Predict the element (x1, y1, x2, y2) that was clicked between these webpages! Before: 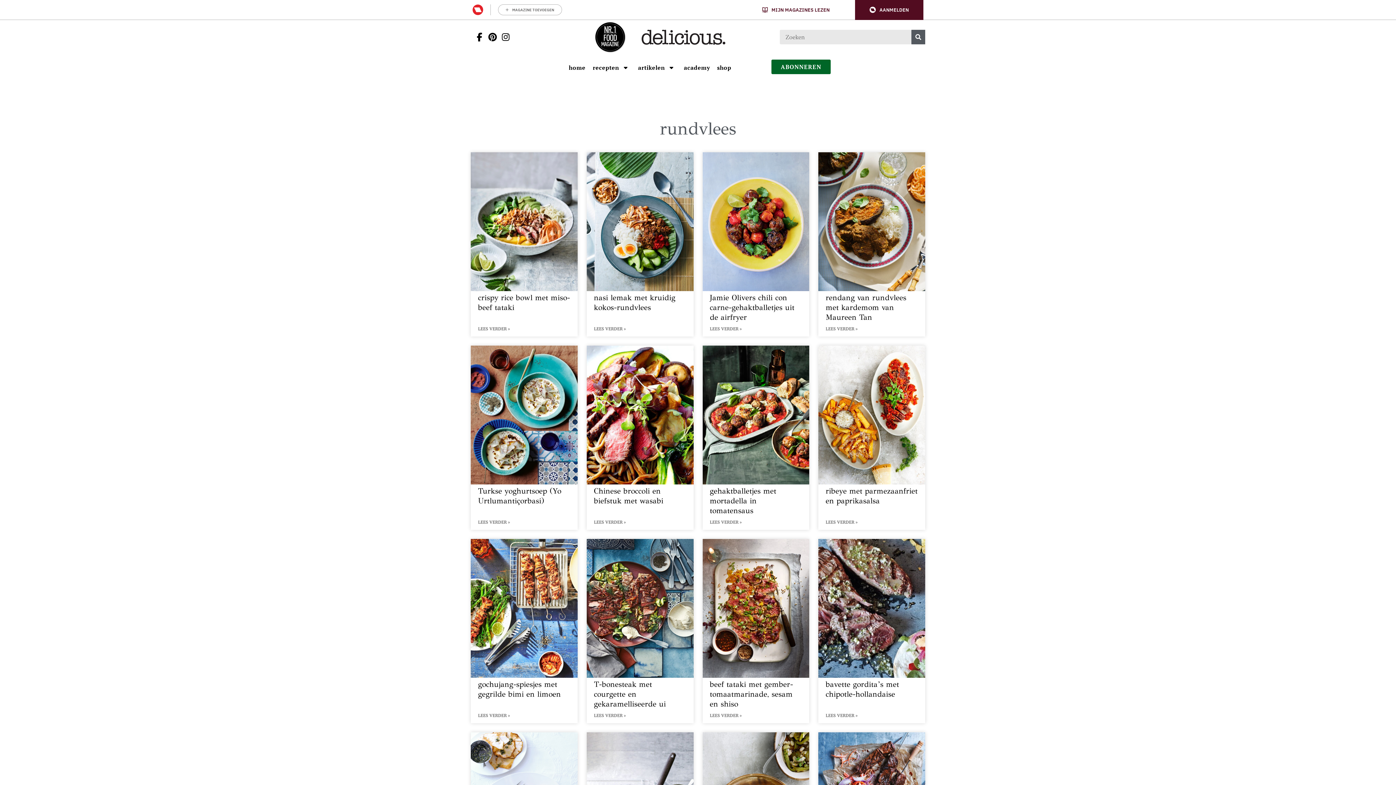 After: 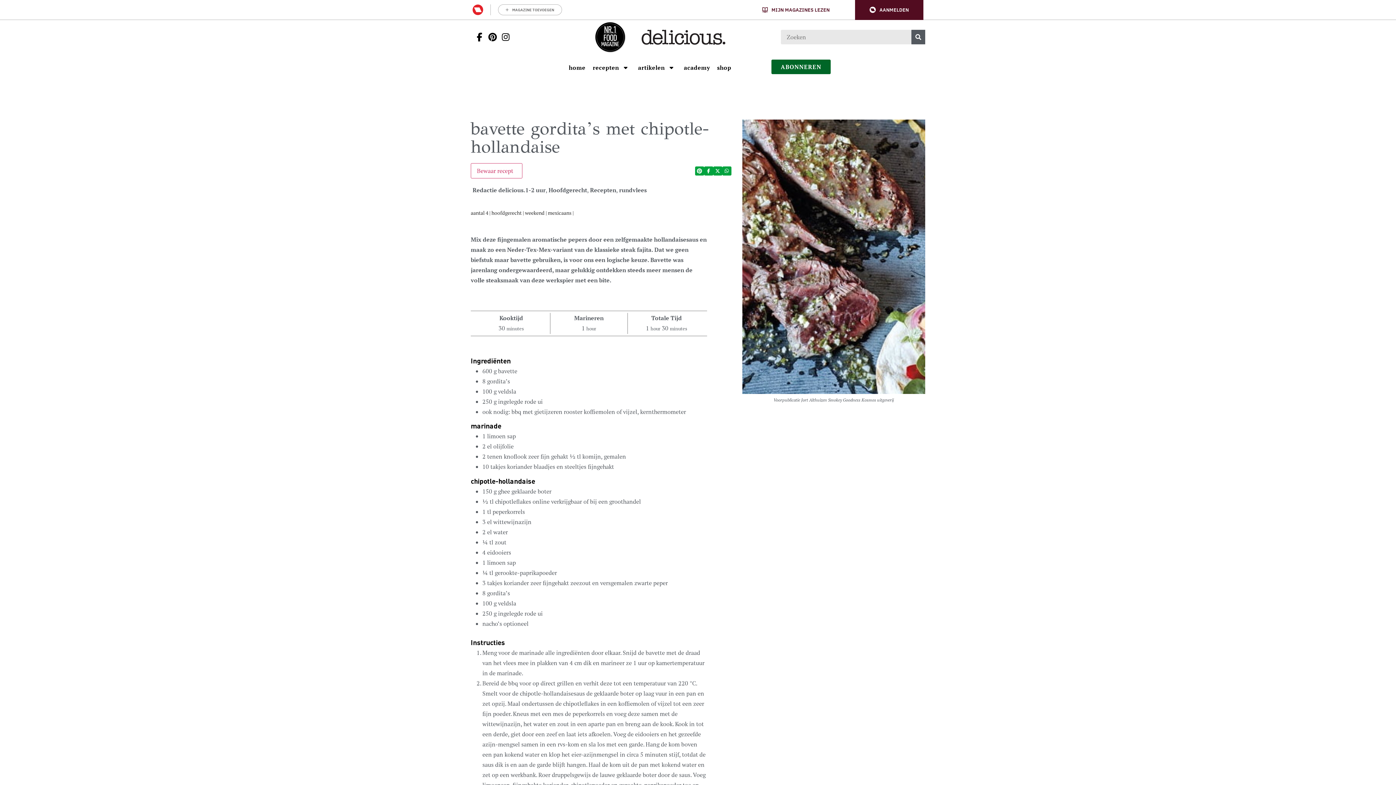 Action: bbox: (818, 539, 925, 723) label: Open het artikel bavette gordita’s met chipotle-hollandaise